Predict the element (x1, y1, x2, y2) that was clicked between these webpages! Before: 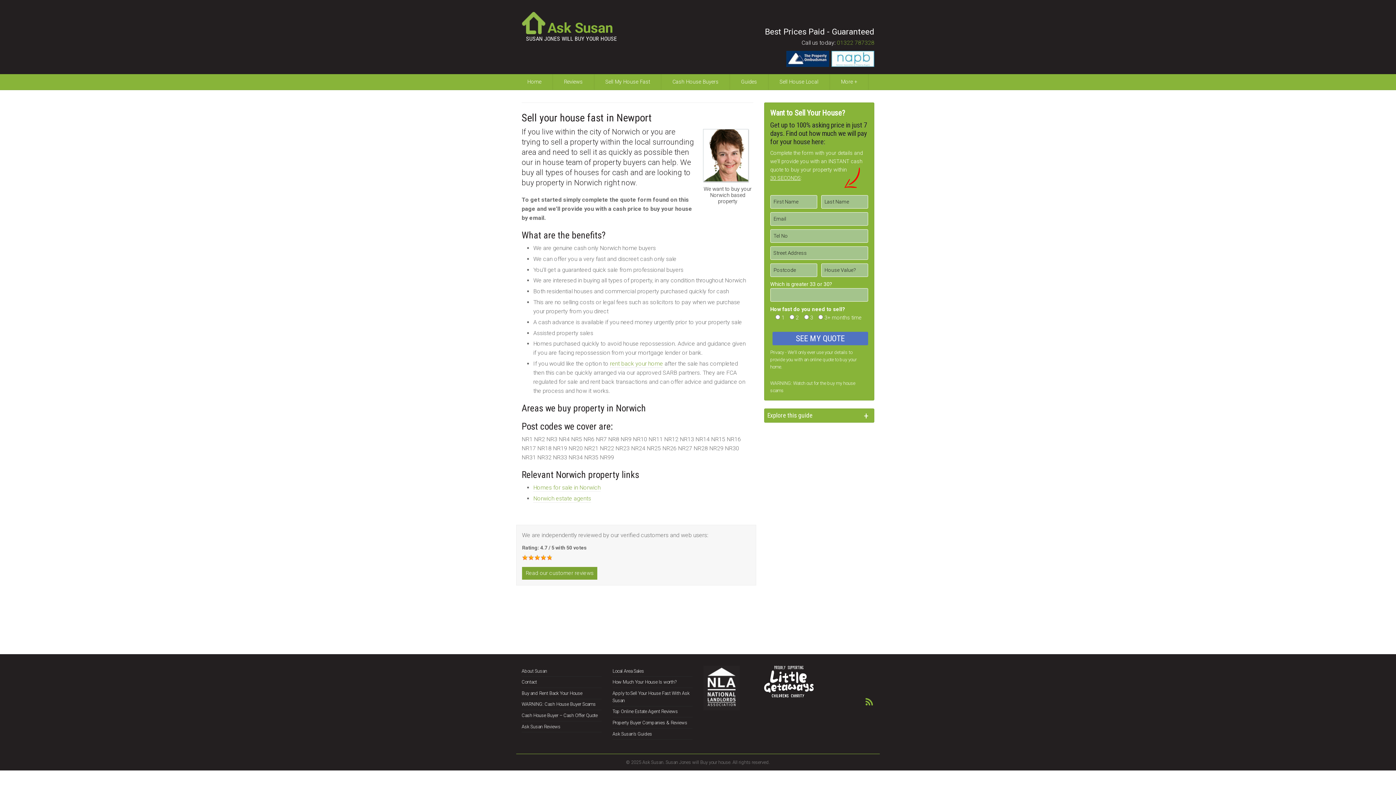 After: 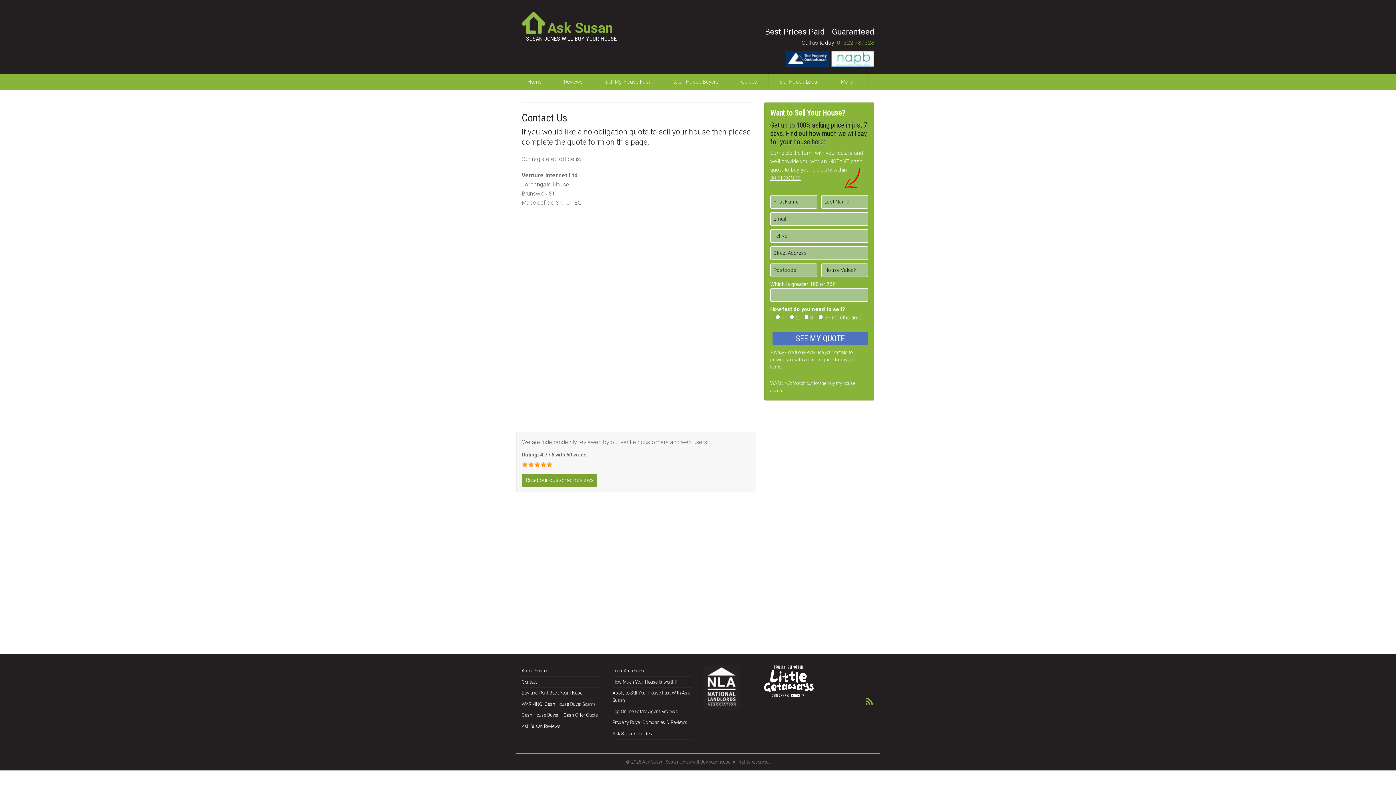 Action: bbox: (521, 679, 537, 685) label: Contact